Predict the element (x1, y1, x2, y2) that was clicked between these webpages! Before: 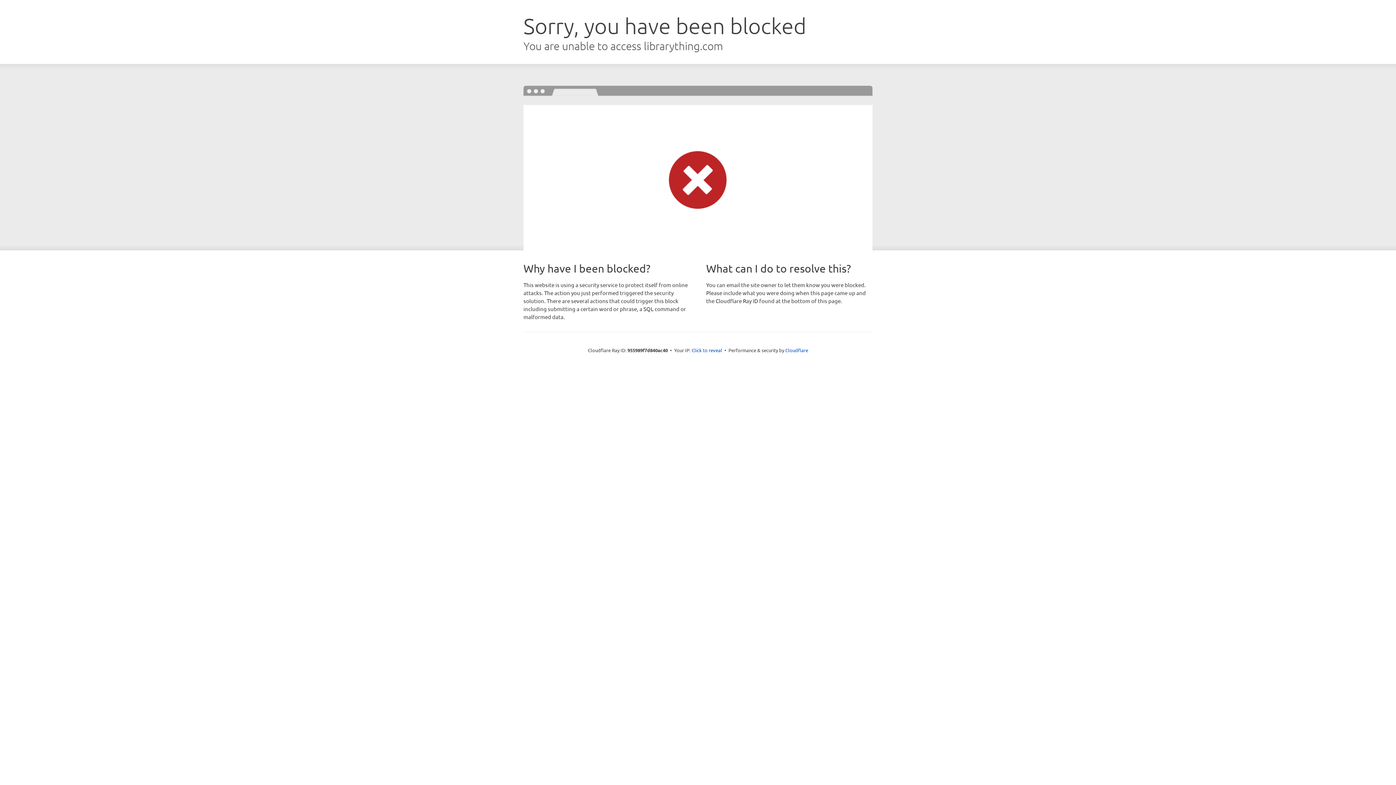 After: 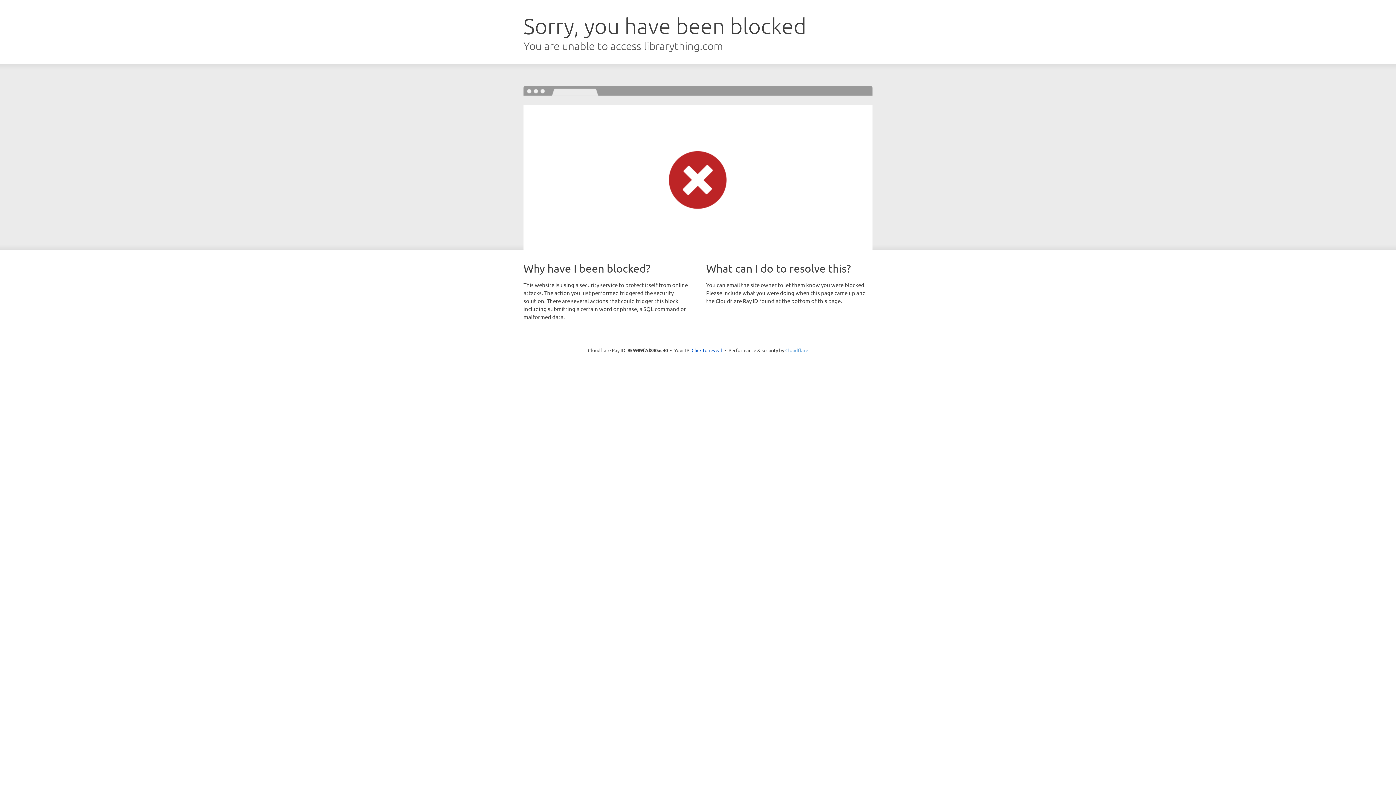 Action: label: Cloudflare bbox: (785, 347, 808, 353)